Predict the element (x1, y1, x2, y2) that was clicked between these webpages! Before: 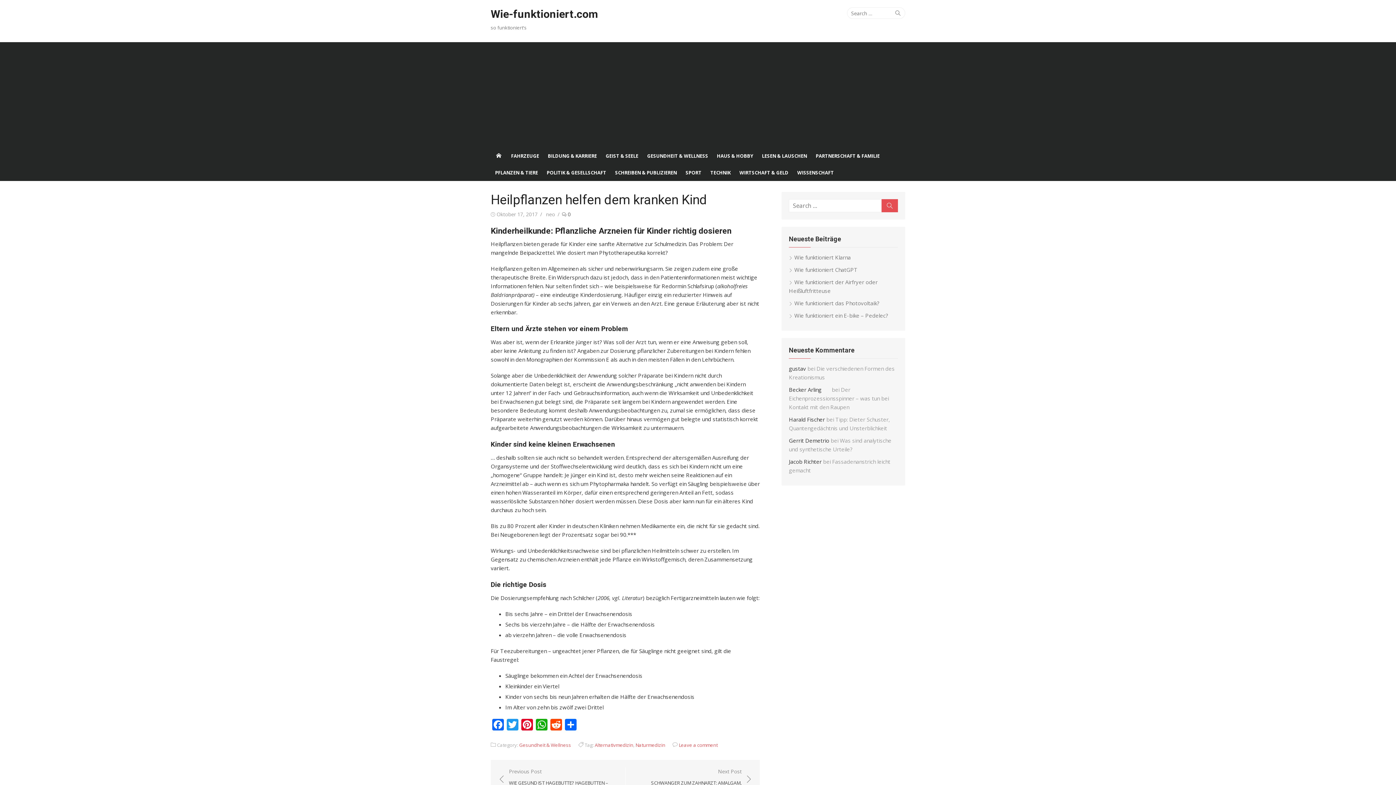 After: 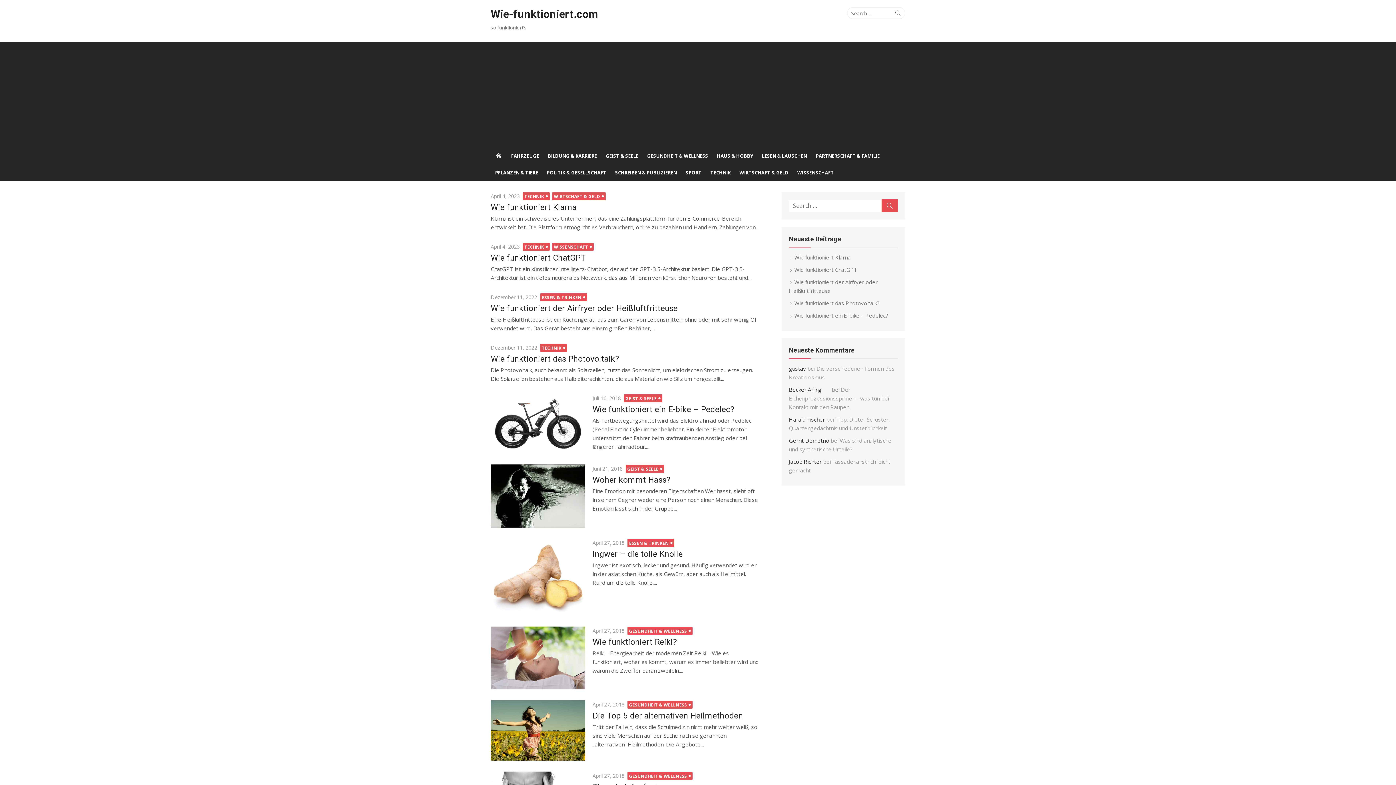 Action: bbox: (490, 147, 506, 164)